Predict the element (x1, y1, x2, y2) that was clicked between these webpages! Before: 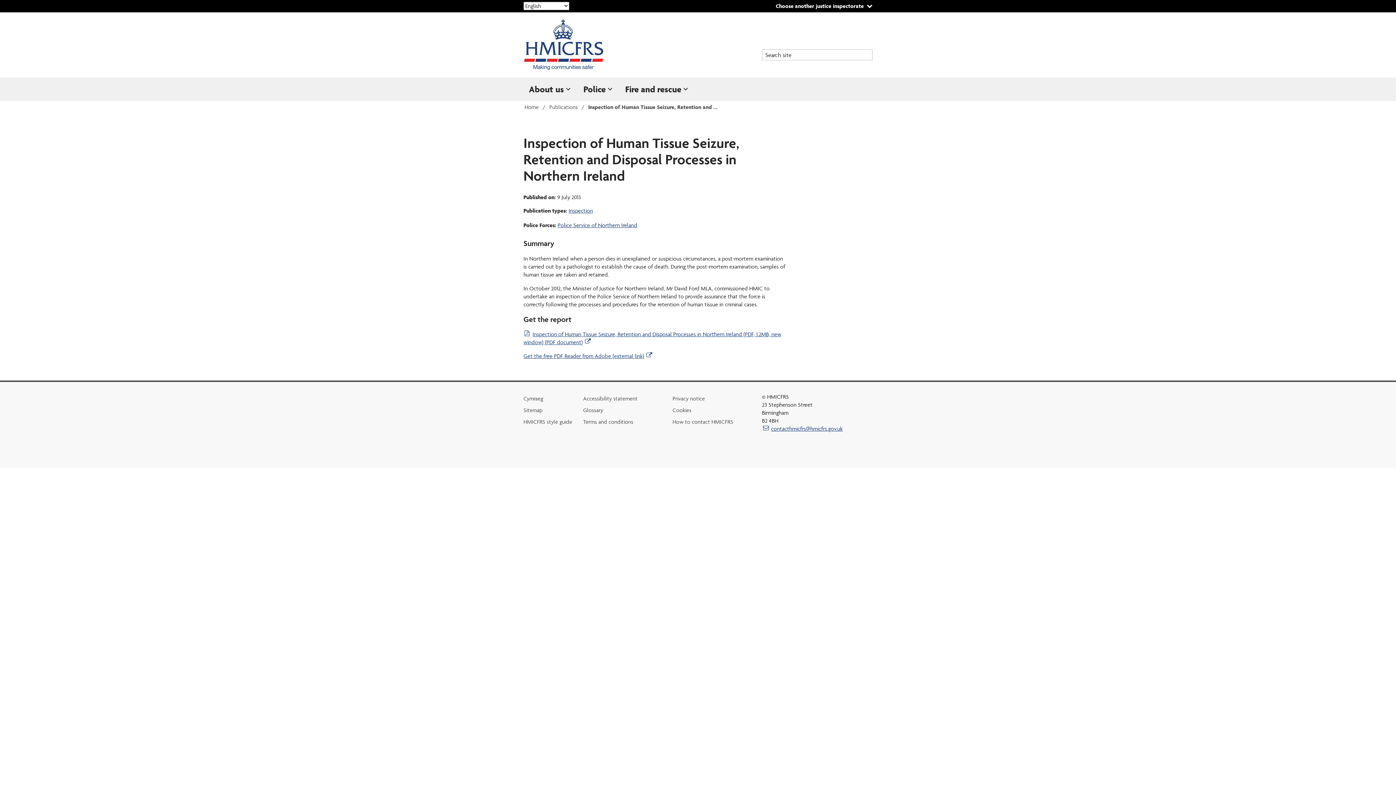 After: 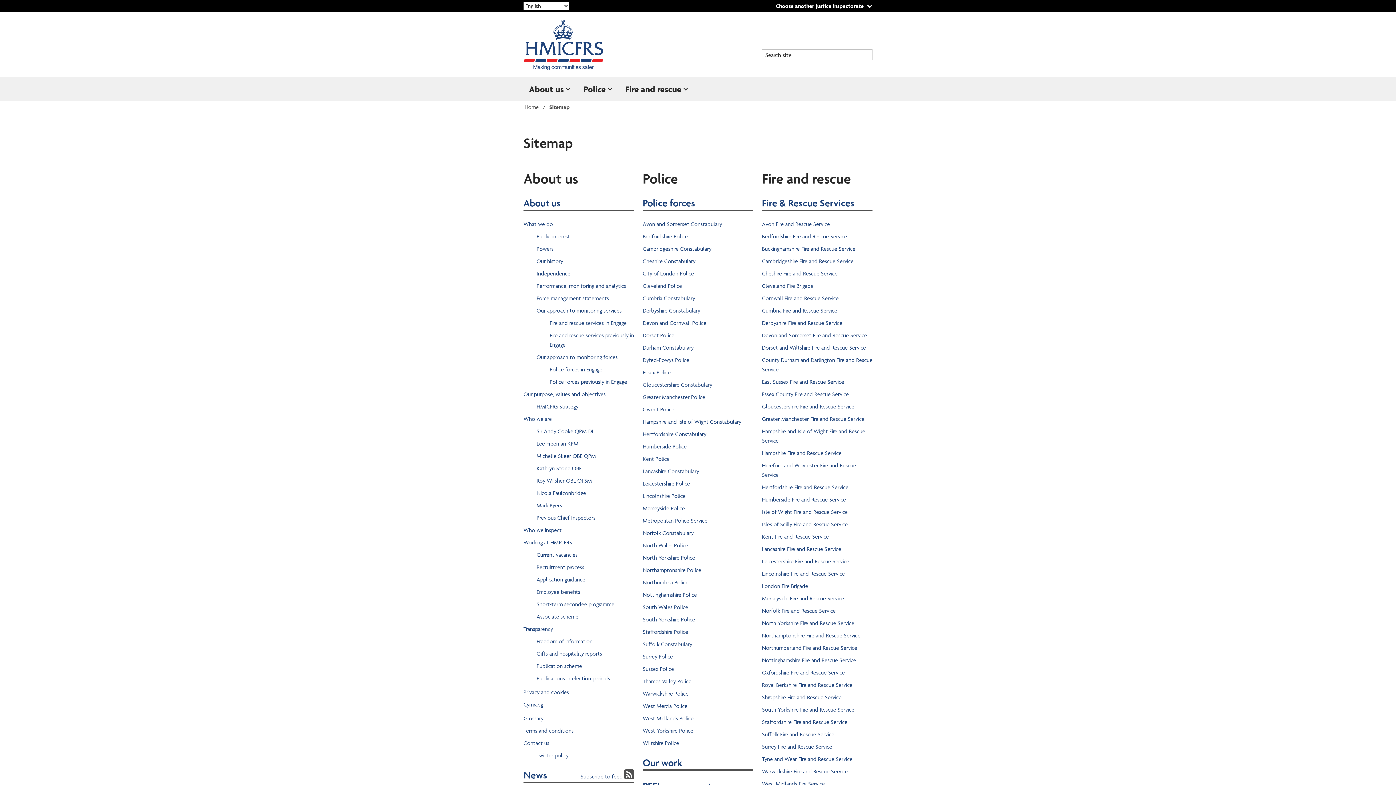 Action: label: Sitemap bbox: (523, 406, 542, 413)